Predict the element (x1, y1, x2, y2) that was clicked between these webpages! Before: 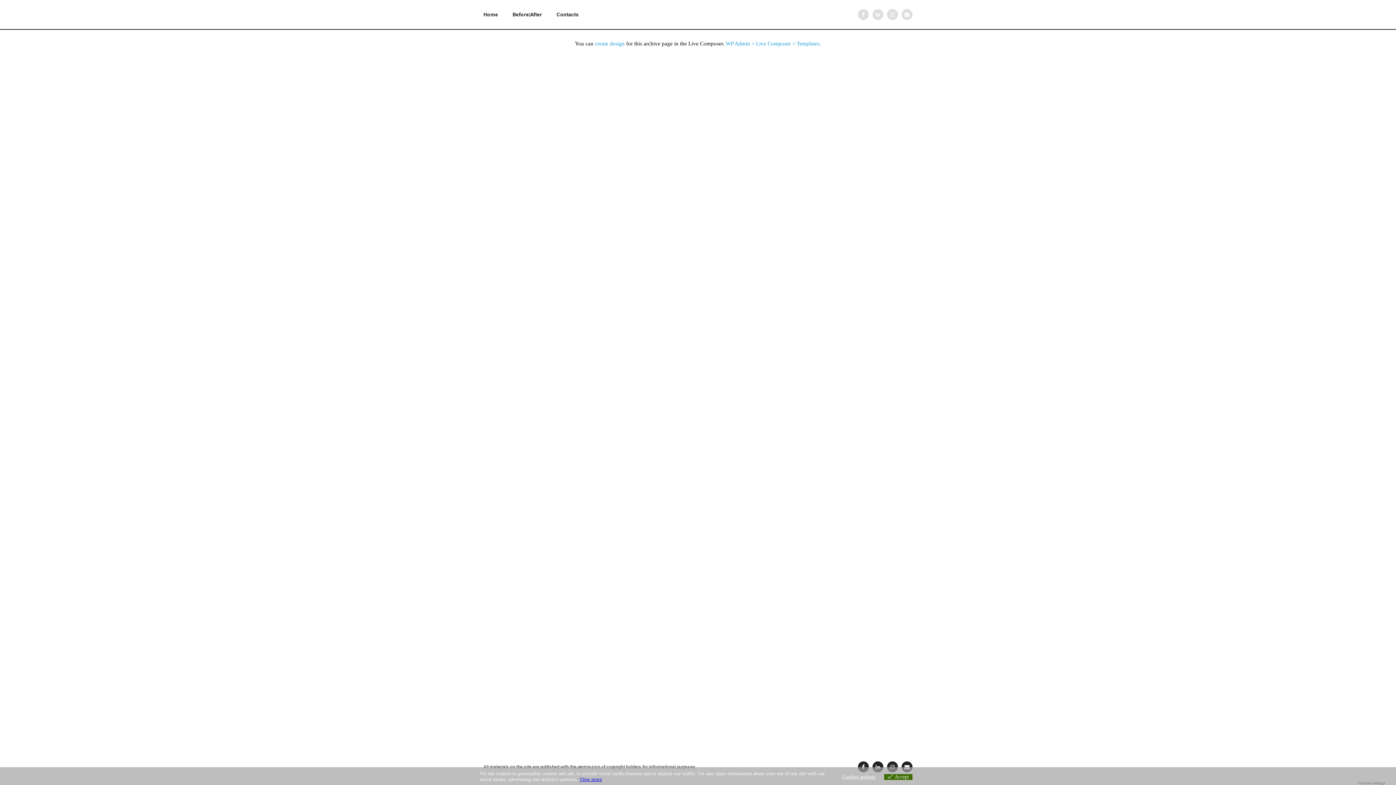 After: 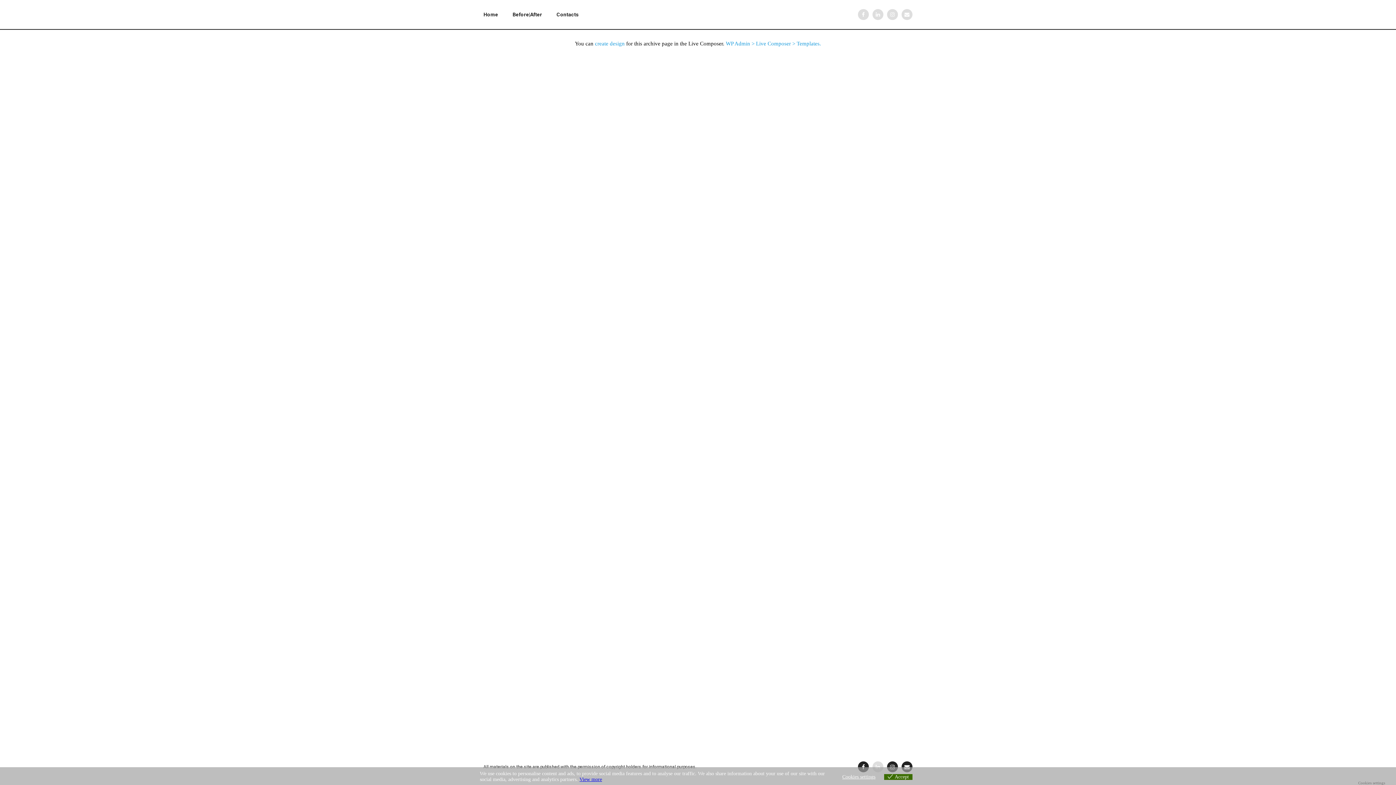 Action: bbox: (872, 761, 883, 772)